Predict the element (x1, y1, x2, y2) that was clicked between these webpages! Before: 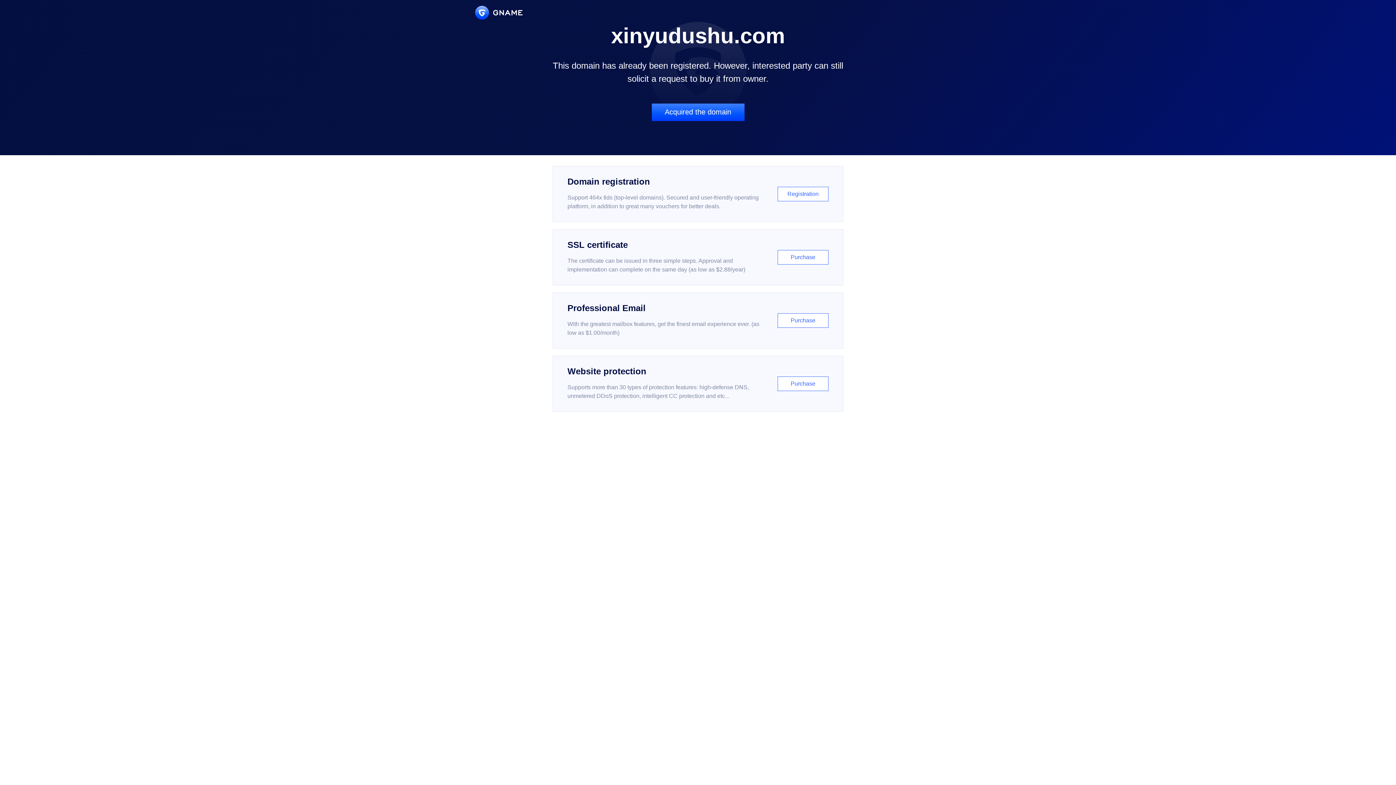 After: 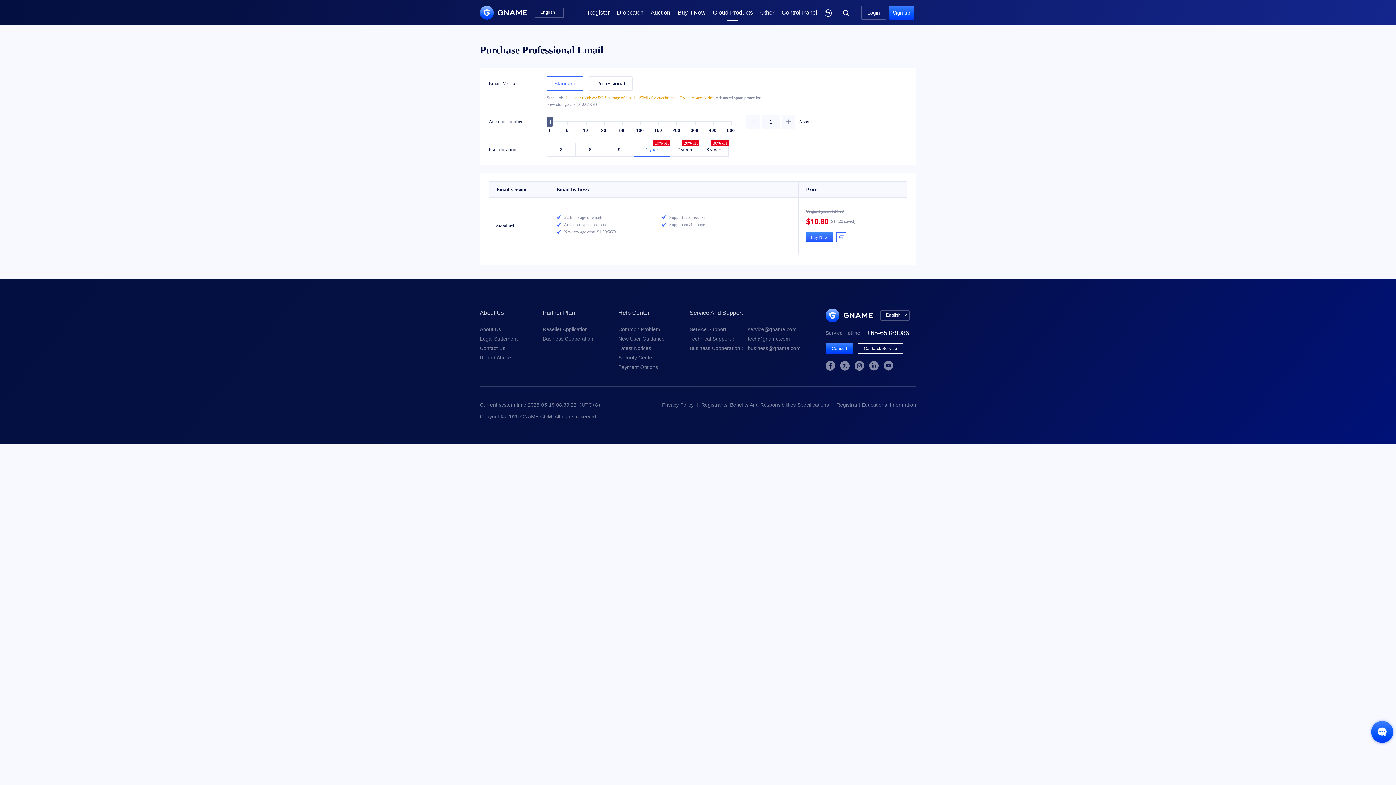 Action: bbox: (552, 292, 843, 348) label: Professional Email

With the greatest mailbox features, get the finest email experience ever. (as low as $1.00/month)

Purchase